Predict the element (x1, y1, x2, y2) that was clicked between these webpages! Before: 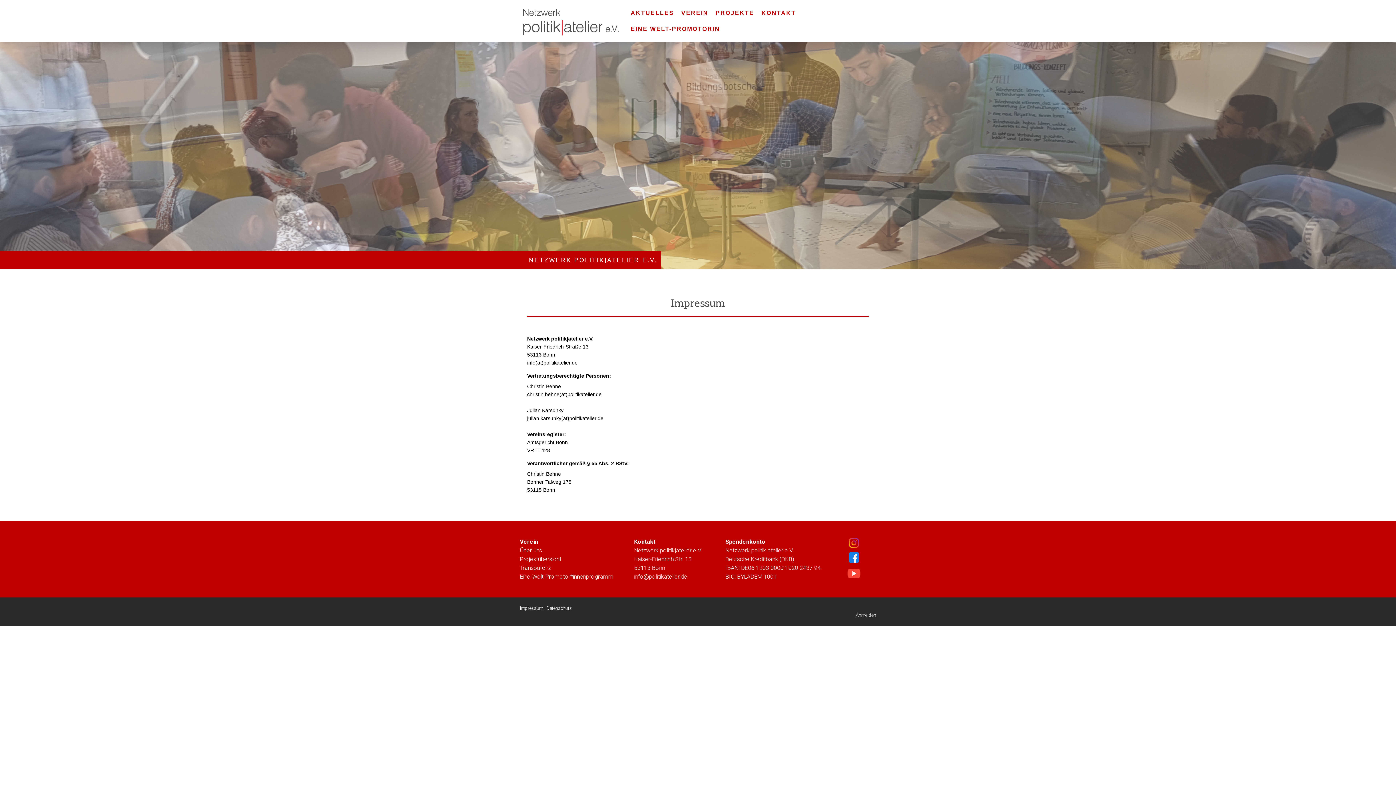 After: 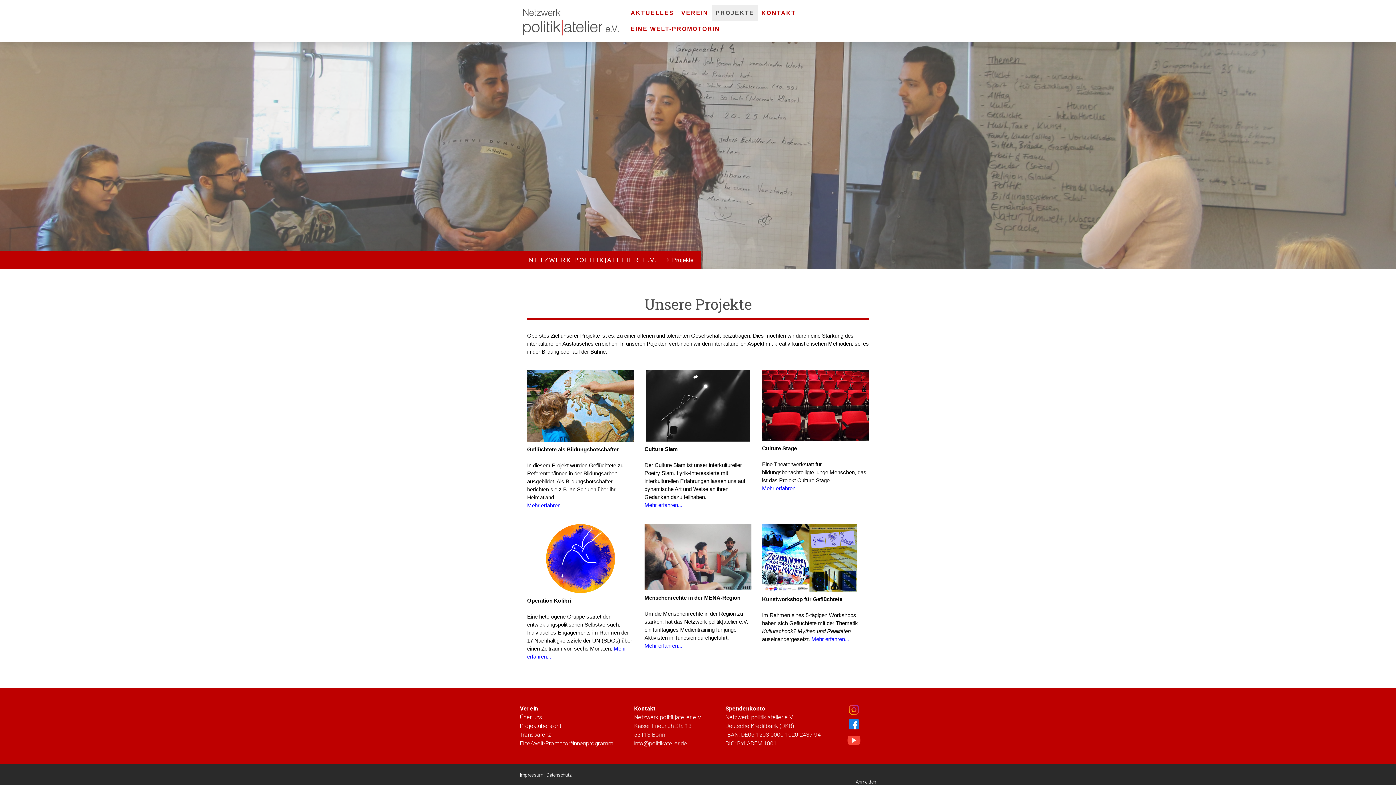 Action: label: Projektübersicht bbox: (520, 556, 561, 562)